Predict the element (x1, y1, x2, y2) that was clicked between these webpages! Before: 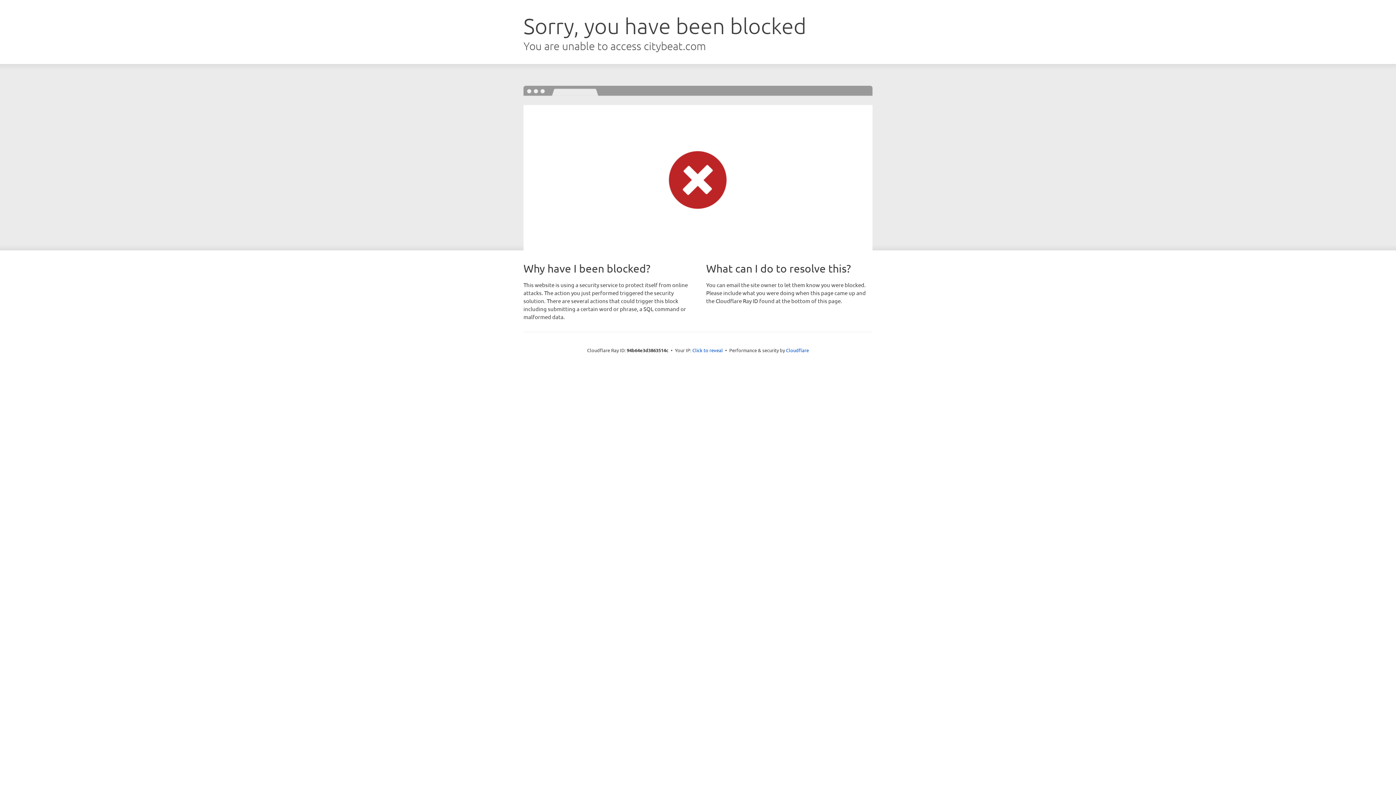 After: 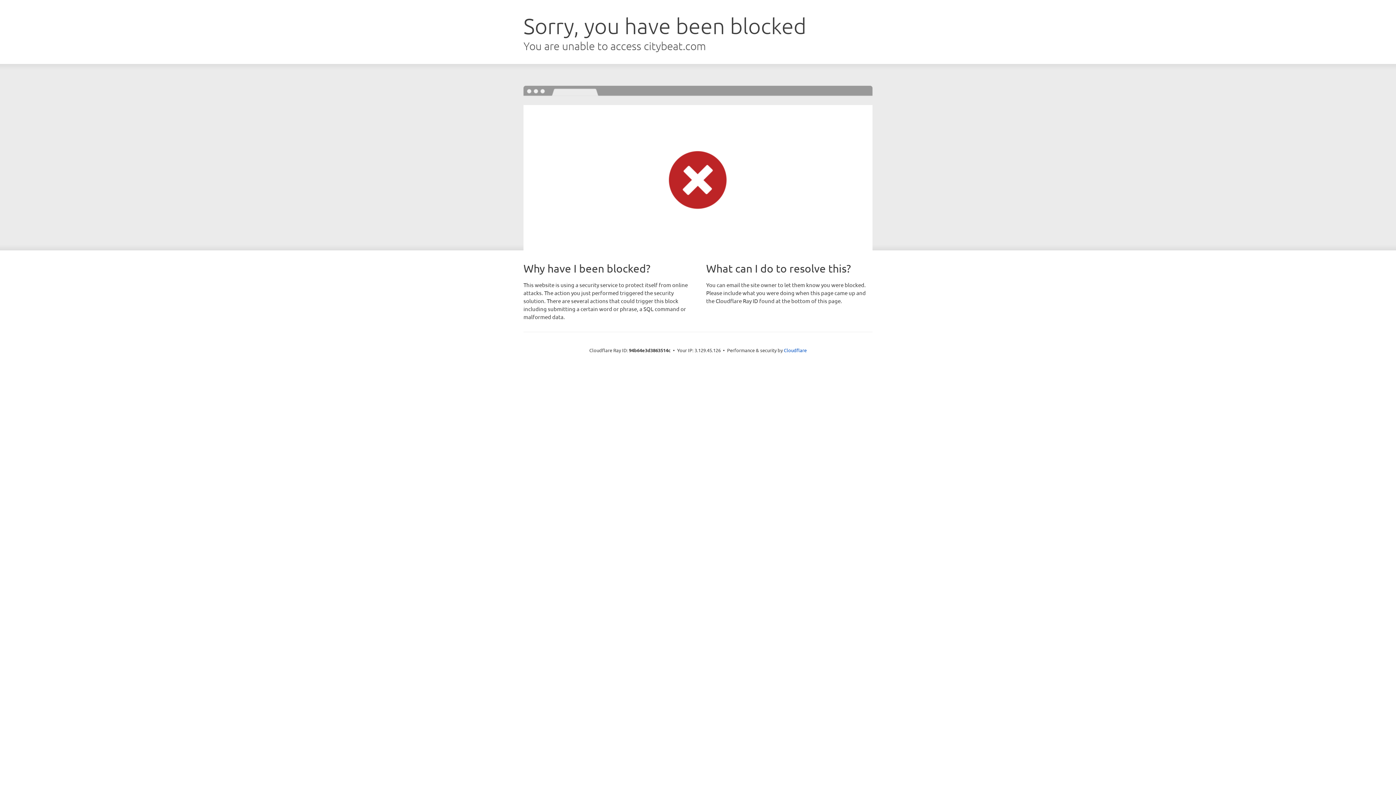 Action: label: Click to reveal bbox: (692, 346, 723, 353)